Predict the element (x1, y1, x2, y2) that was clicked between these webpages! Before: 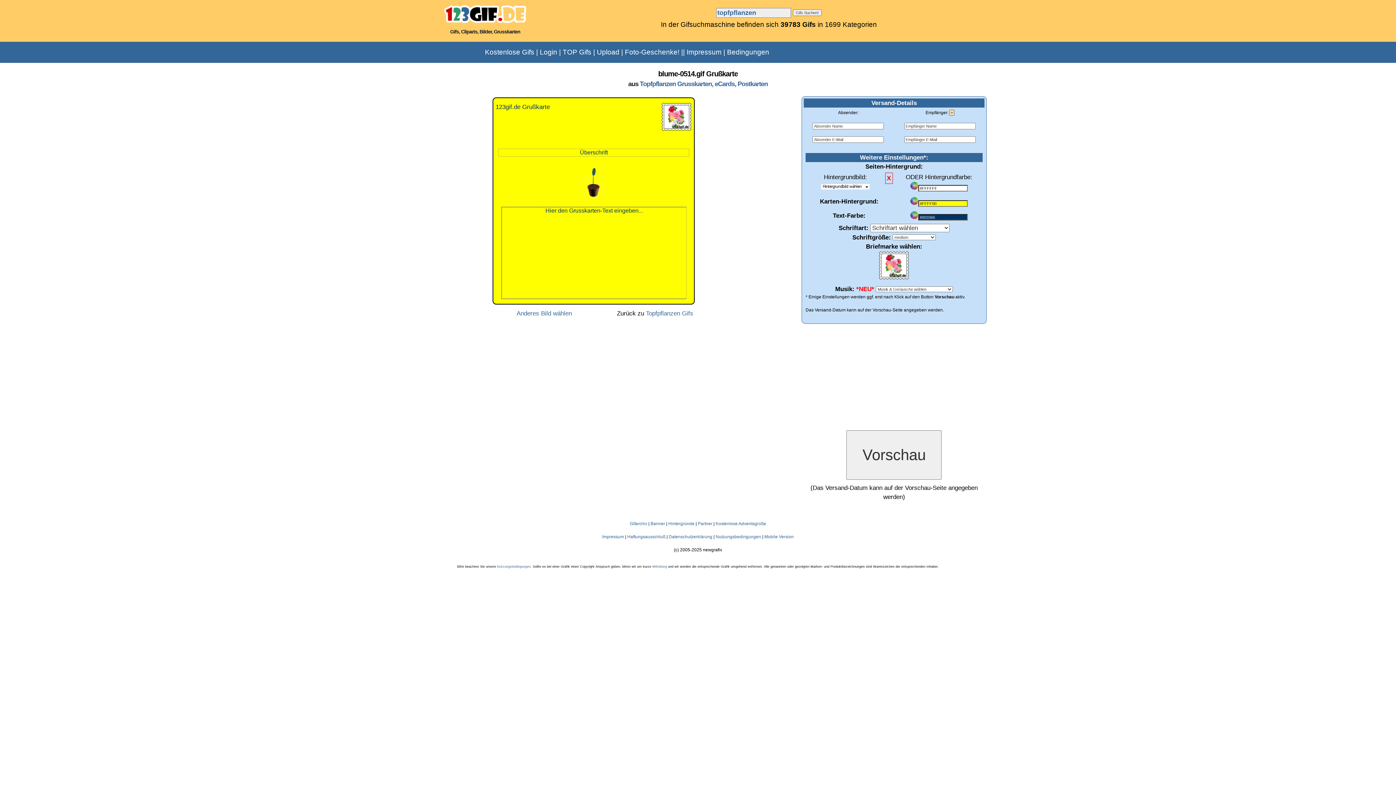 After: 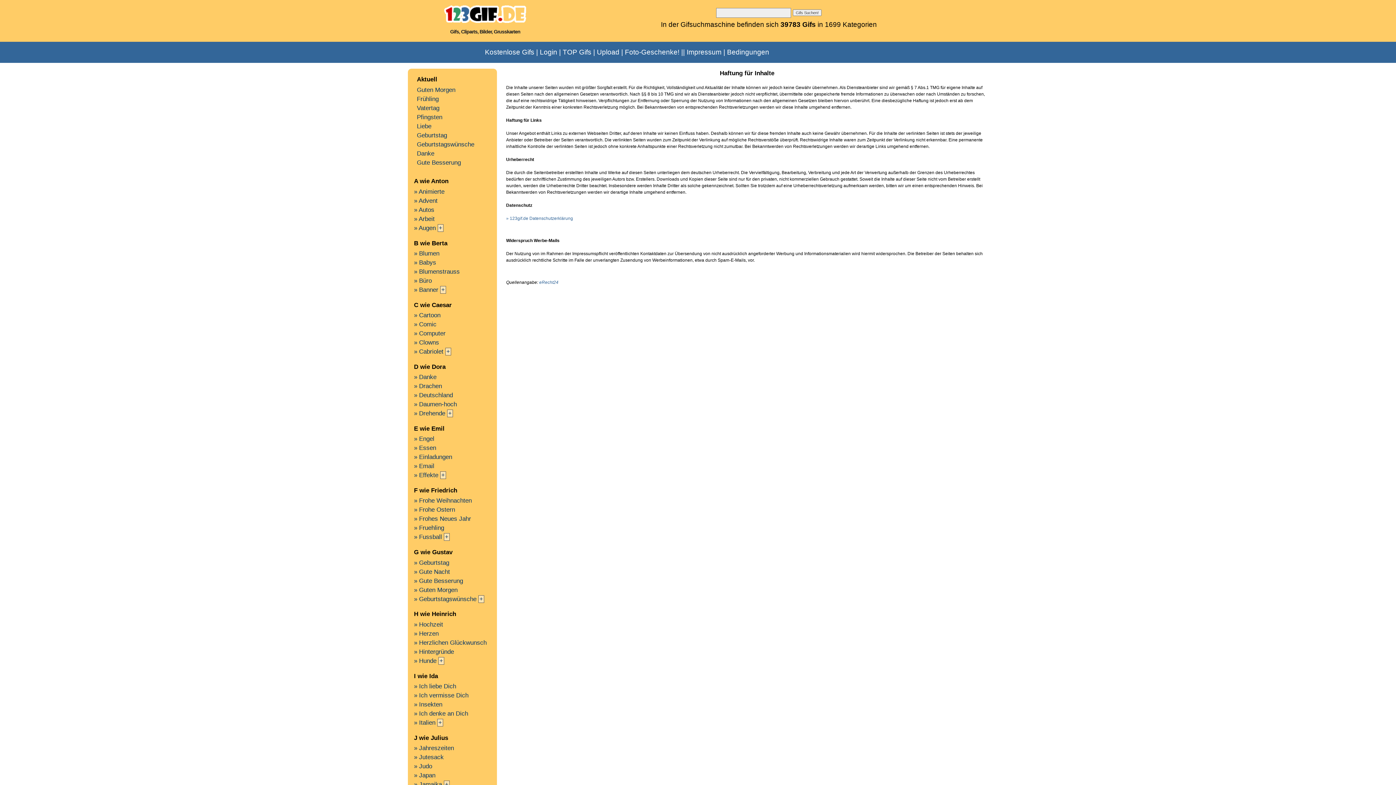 Action: label: Haftungsausschluß bbox: (627, 534, 665, 539)